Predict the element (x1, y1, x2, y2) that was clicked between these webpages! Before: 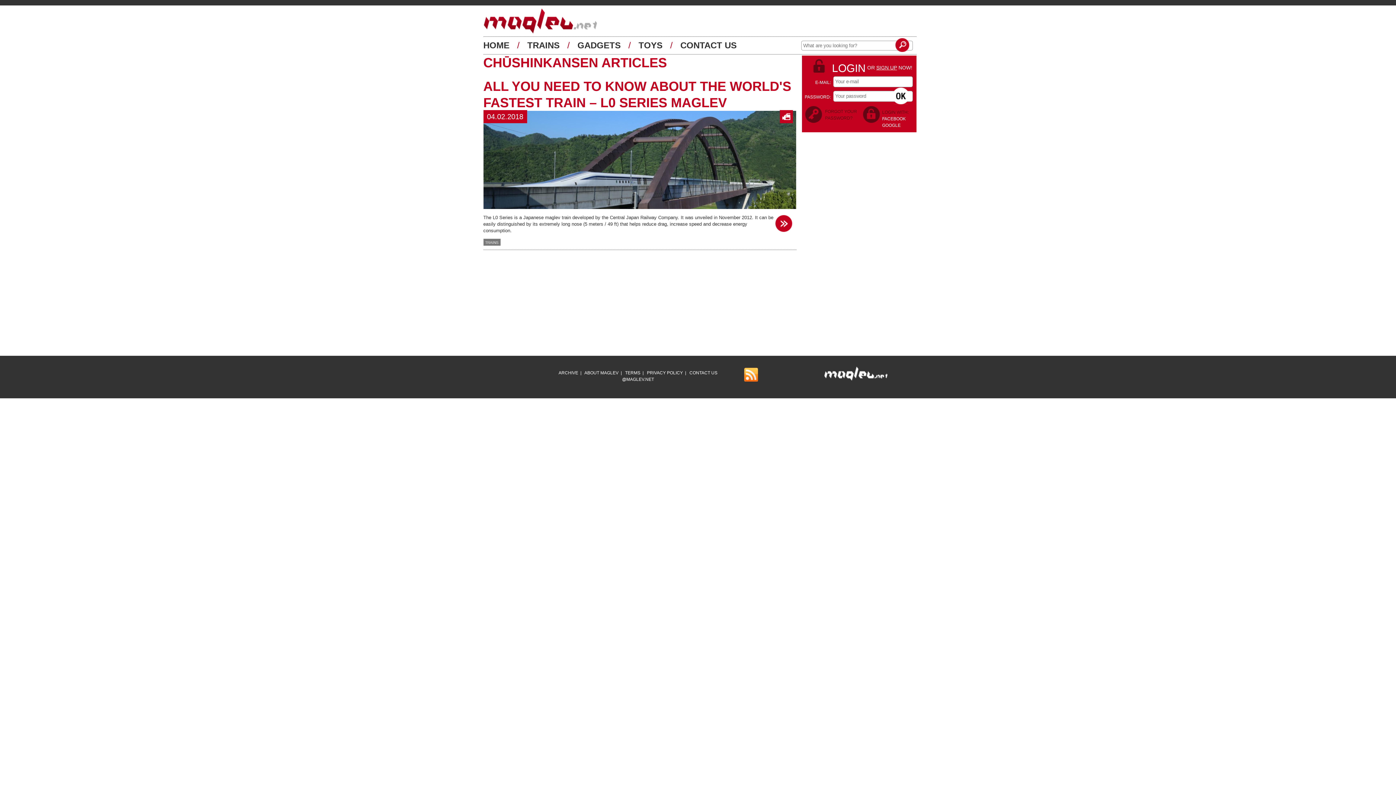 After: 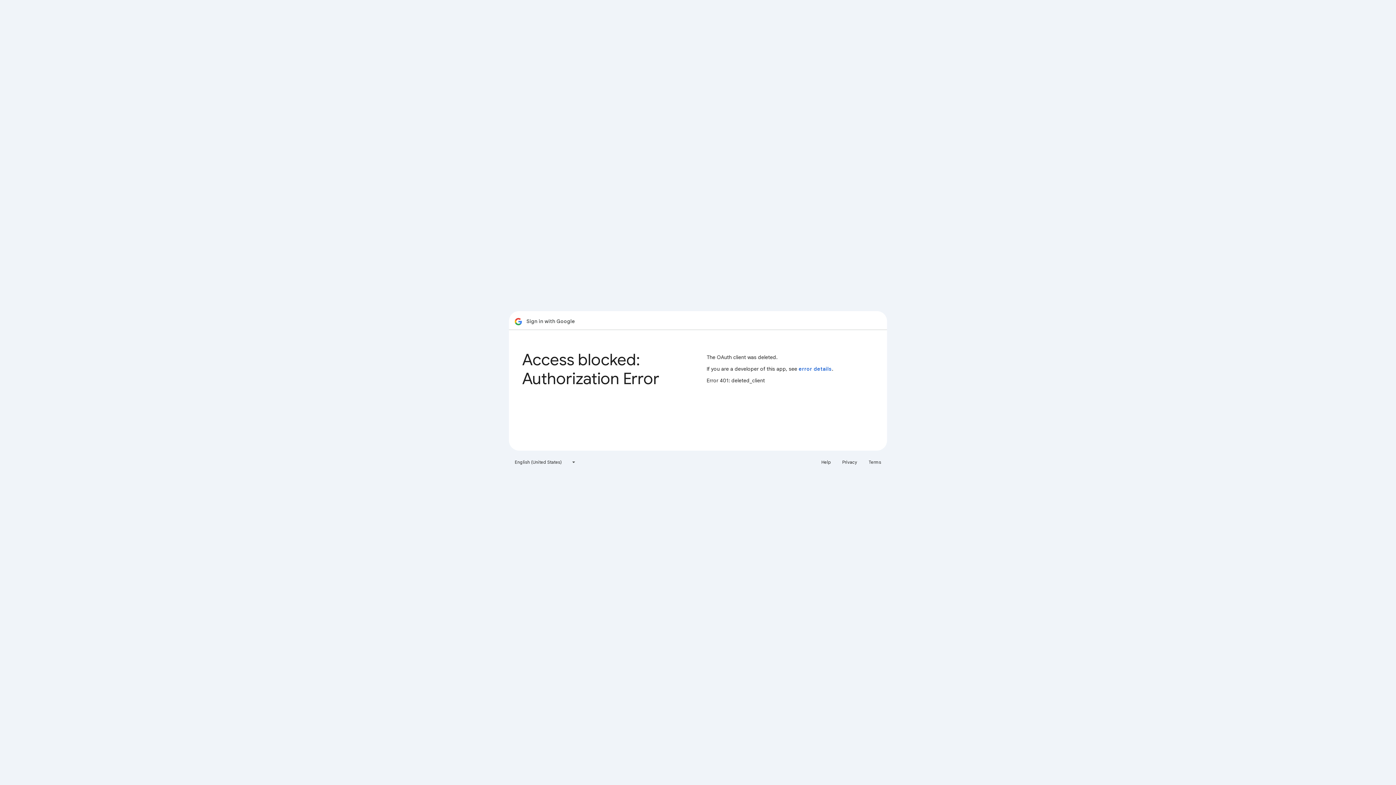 Action: label: GOOGLE bbox: (882, 122, 900, 127)